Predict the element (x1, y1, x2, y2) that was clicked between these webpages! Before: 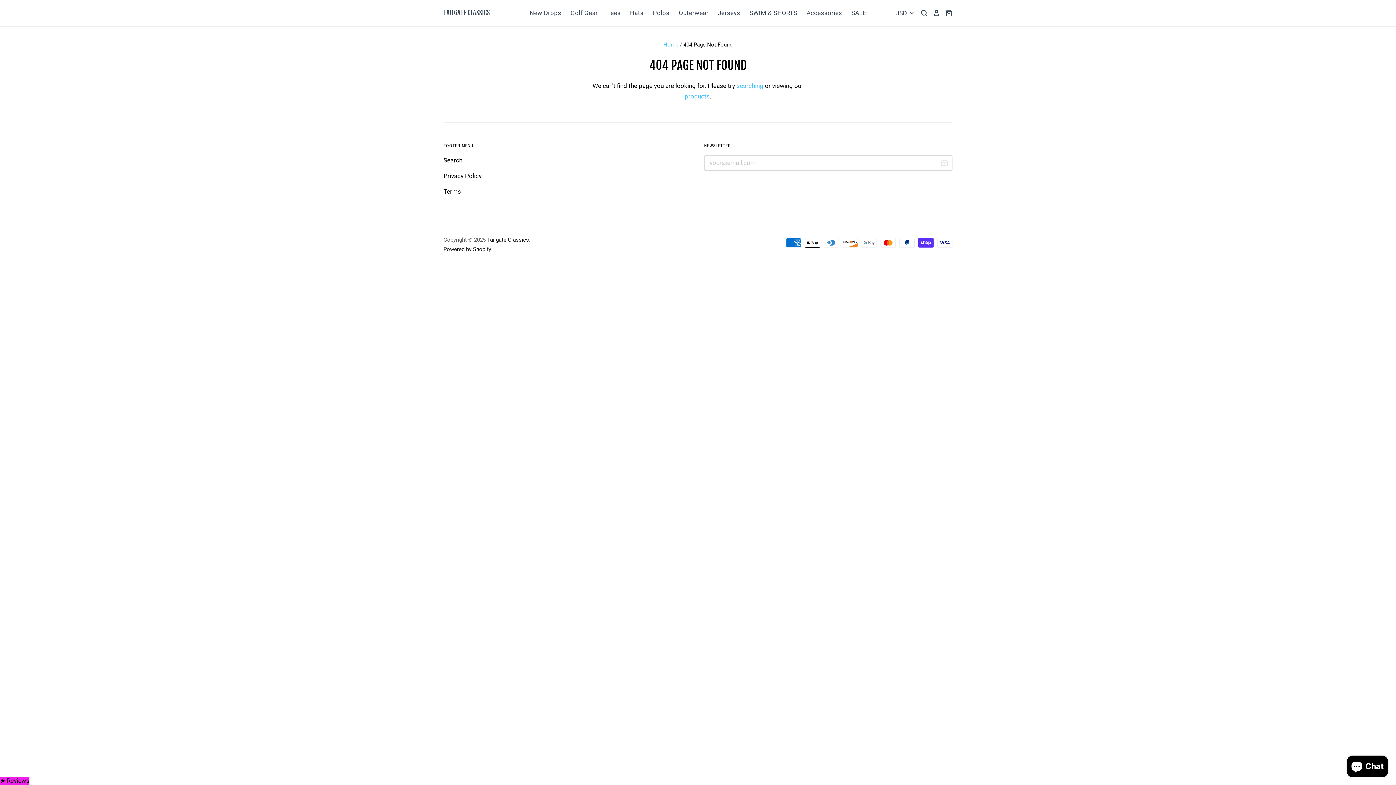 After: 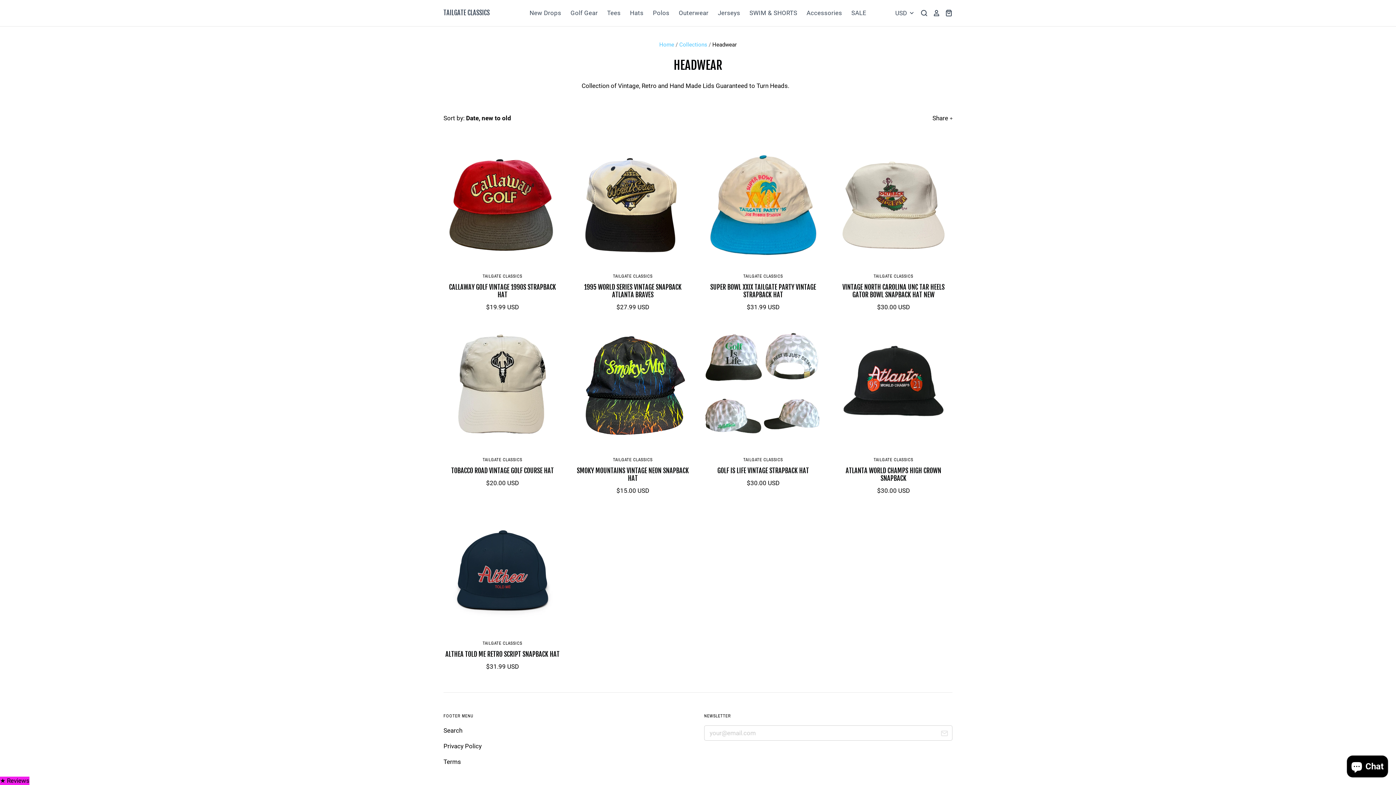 Action: bbox: (621, 7, 644, 18) label: Hats